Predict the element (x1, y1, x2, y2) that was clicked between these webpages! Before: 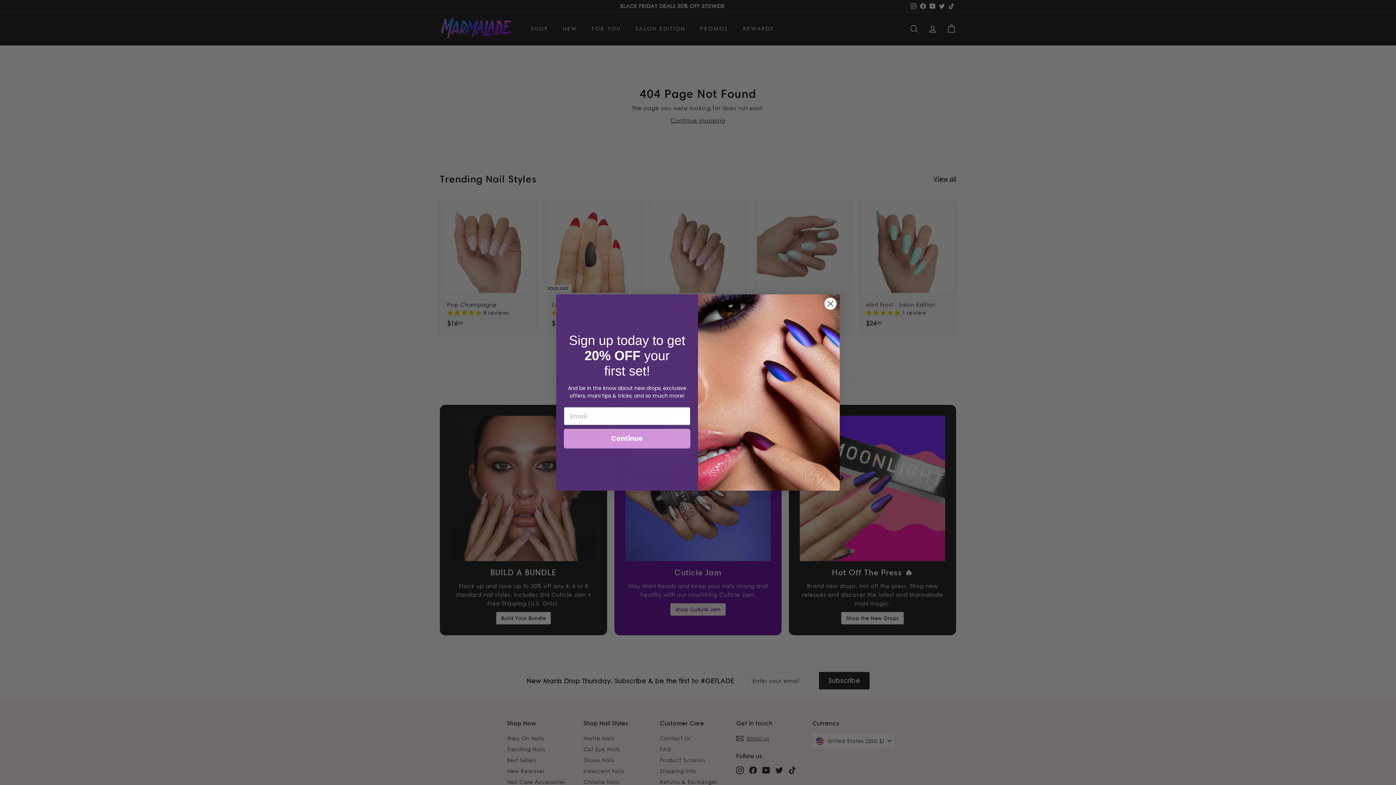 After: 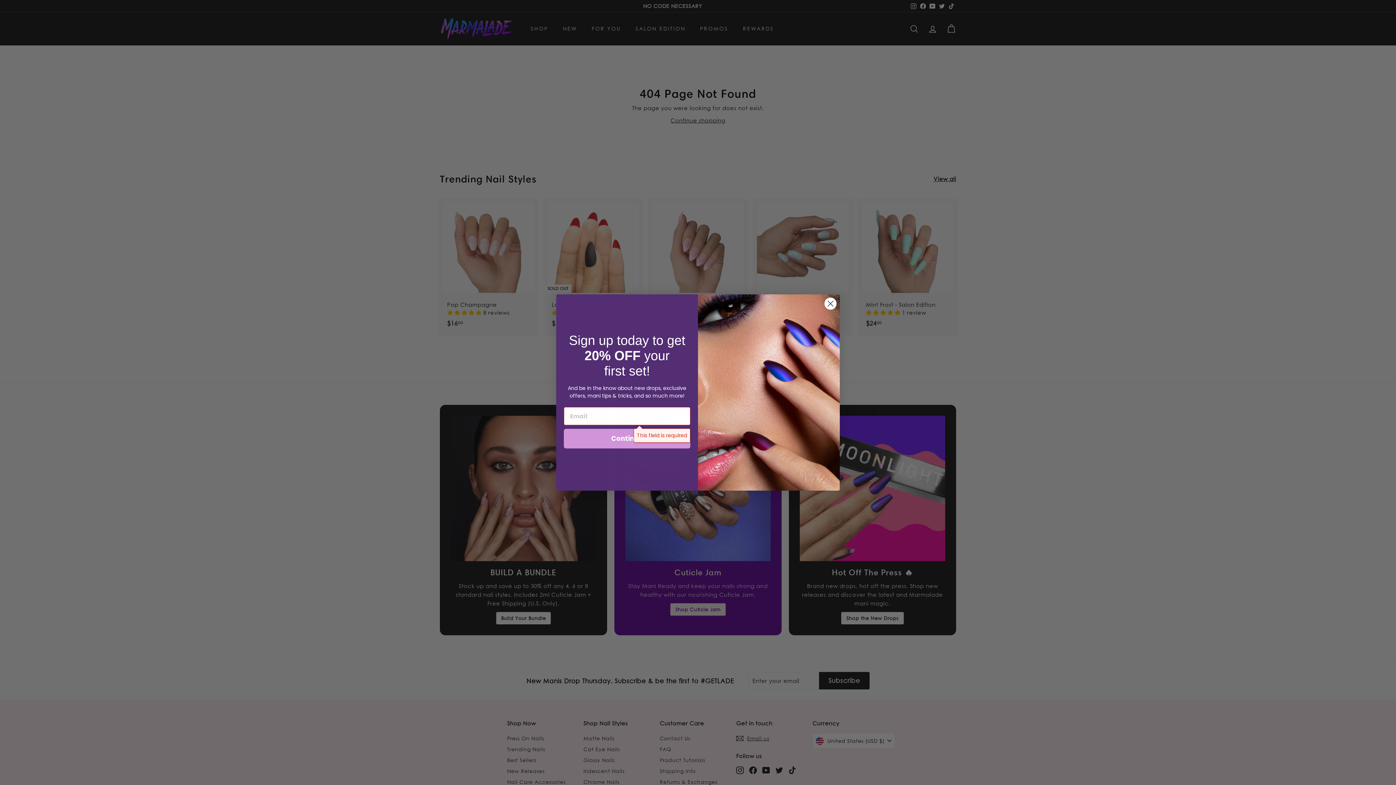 Action: label: Continue bbox: (564, 429, 690, 448)